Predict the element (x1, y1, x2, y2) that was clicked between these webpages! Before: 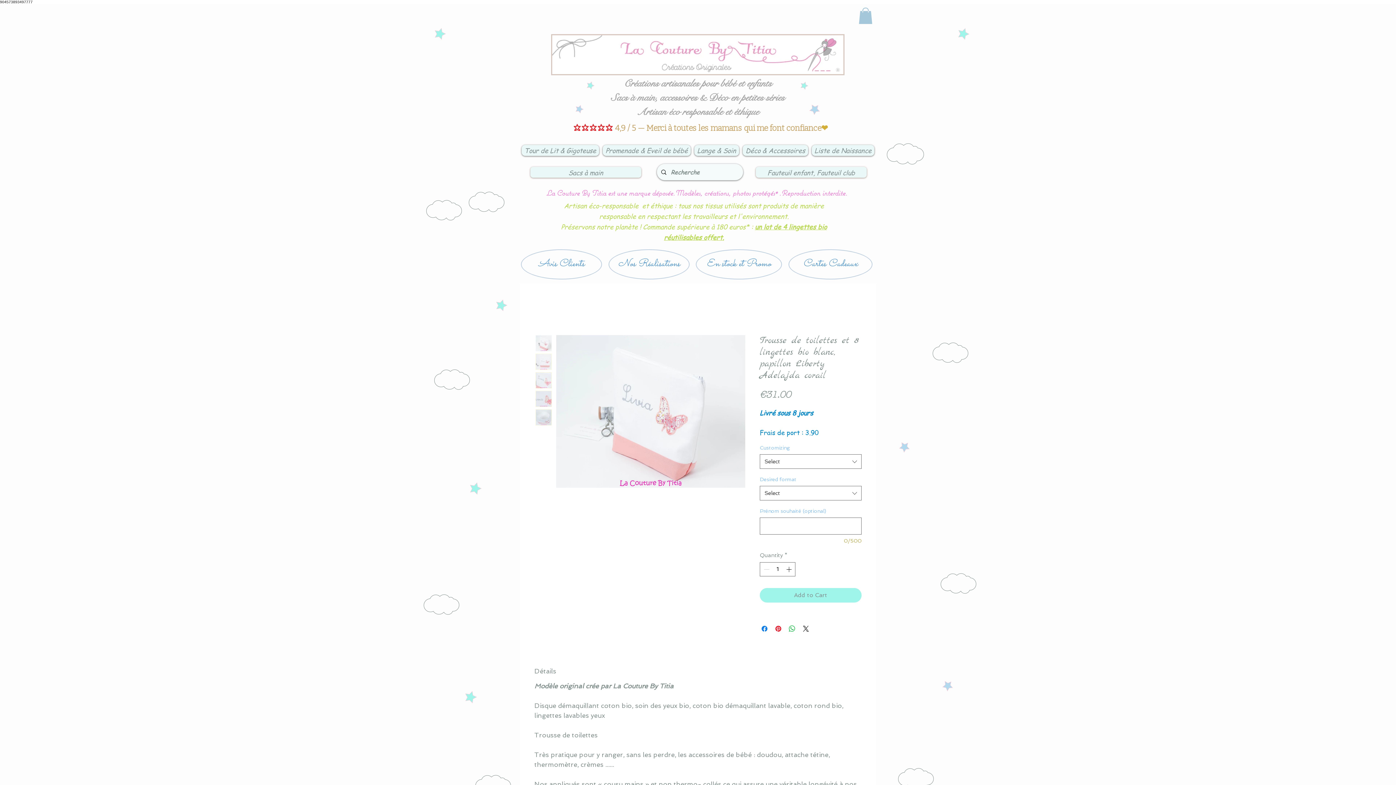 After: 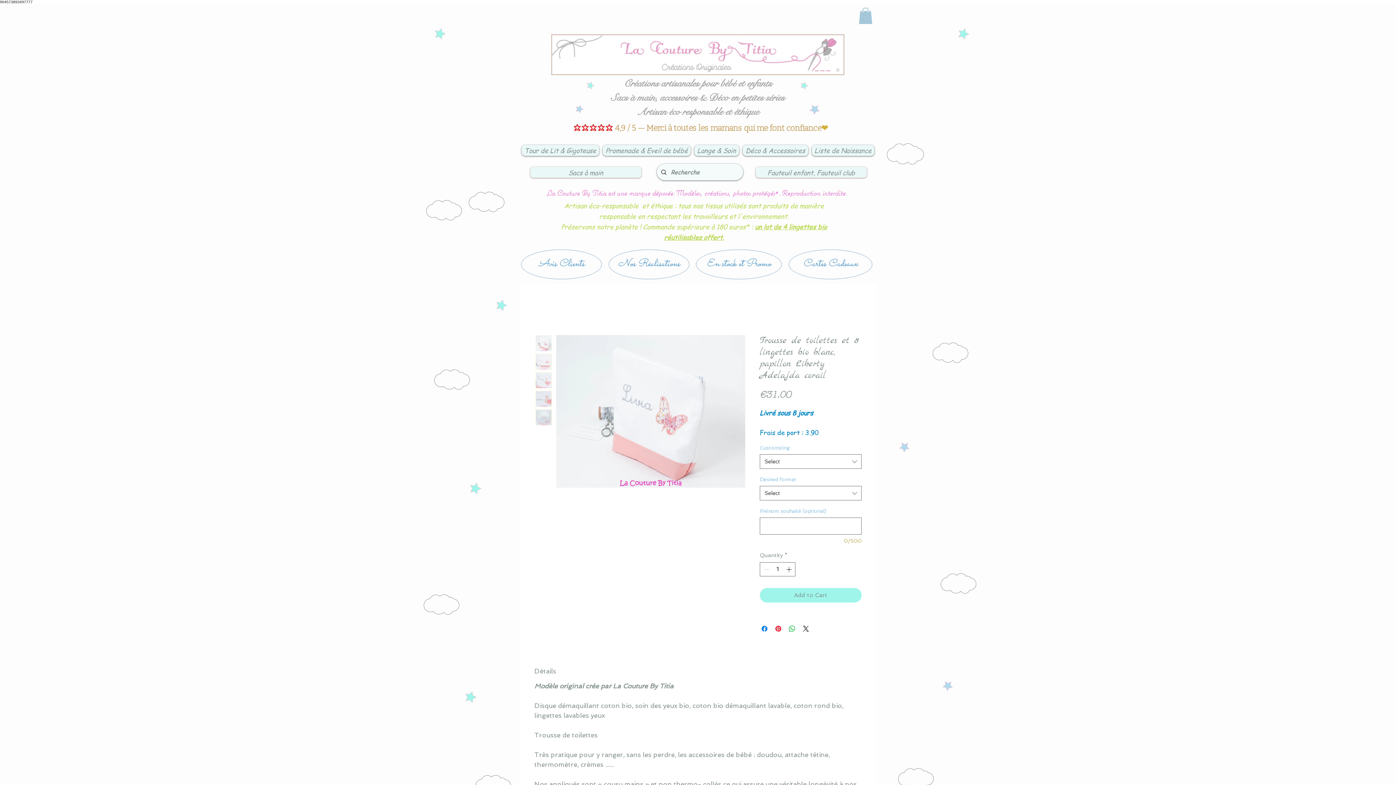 Action: bbox: (535, 353, 552, 370)